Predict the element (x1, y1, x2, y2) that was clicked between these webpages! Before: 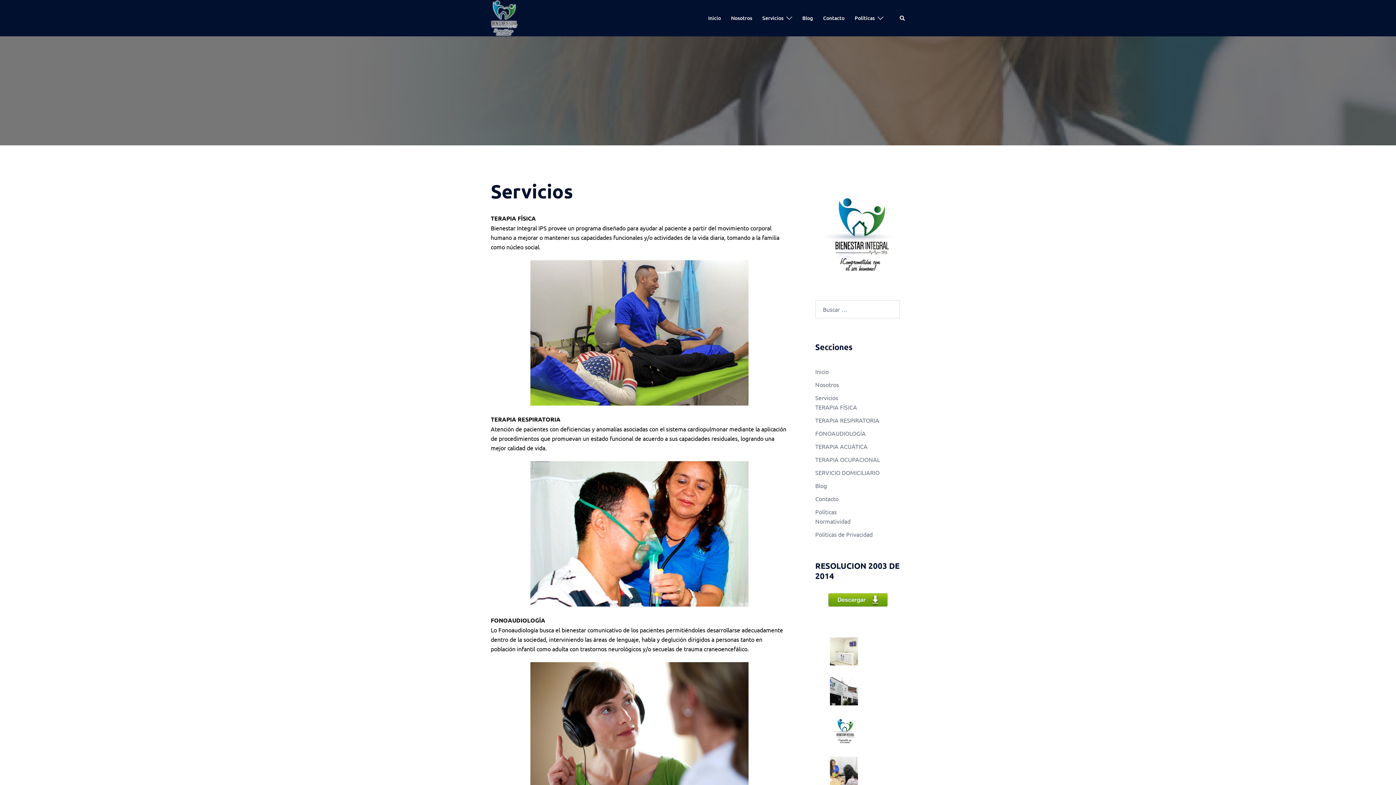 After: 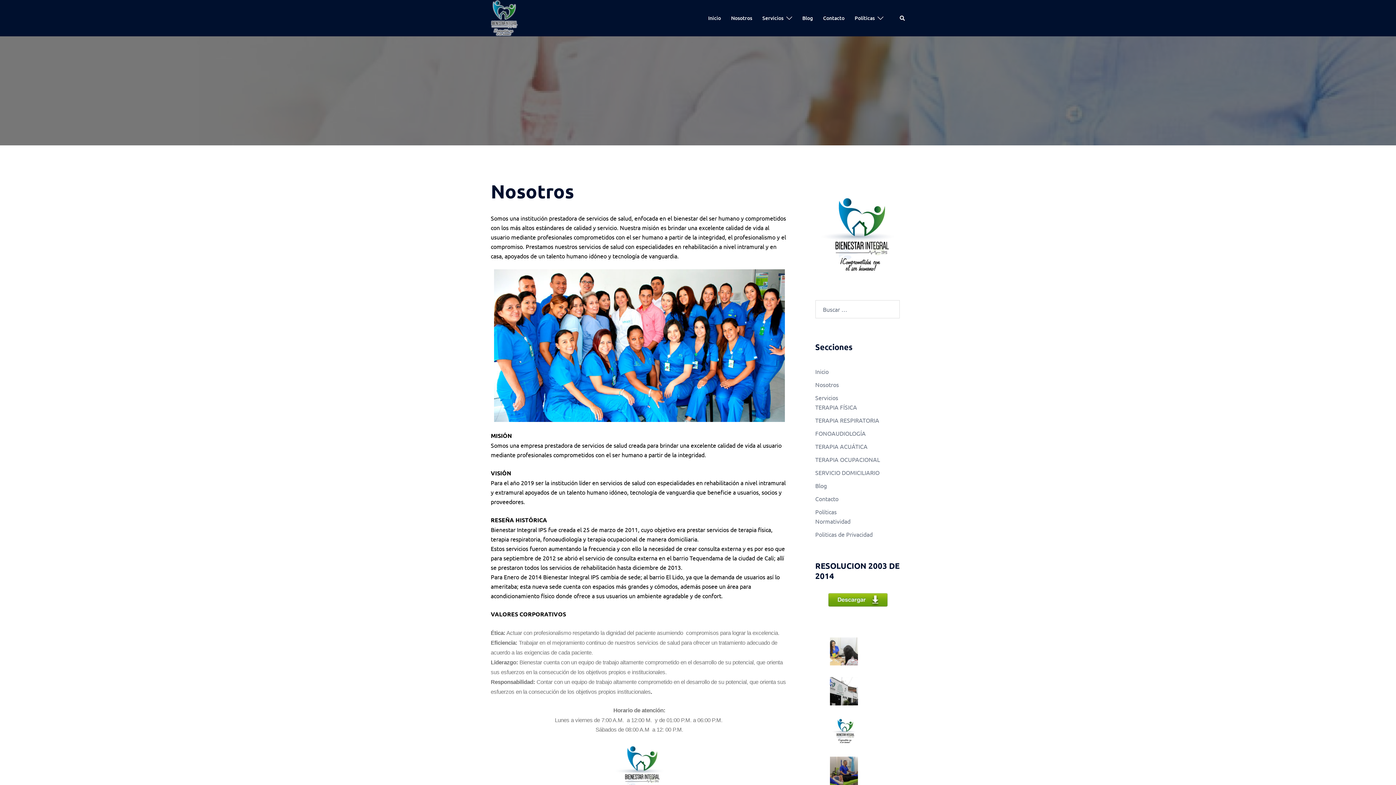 Action: bbox: (815, 381, 839, 388) label: Nosotros